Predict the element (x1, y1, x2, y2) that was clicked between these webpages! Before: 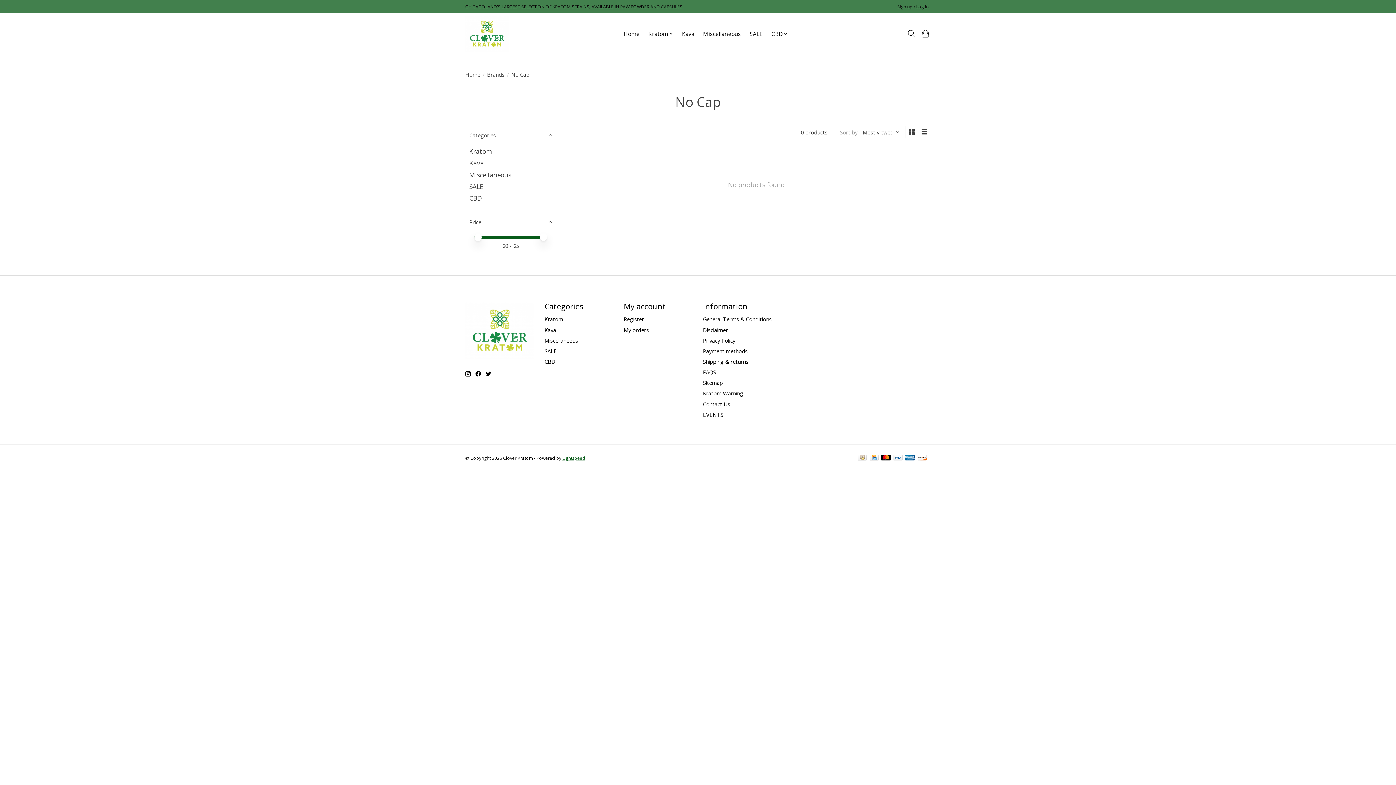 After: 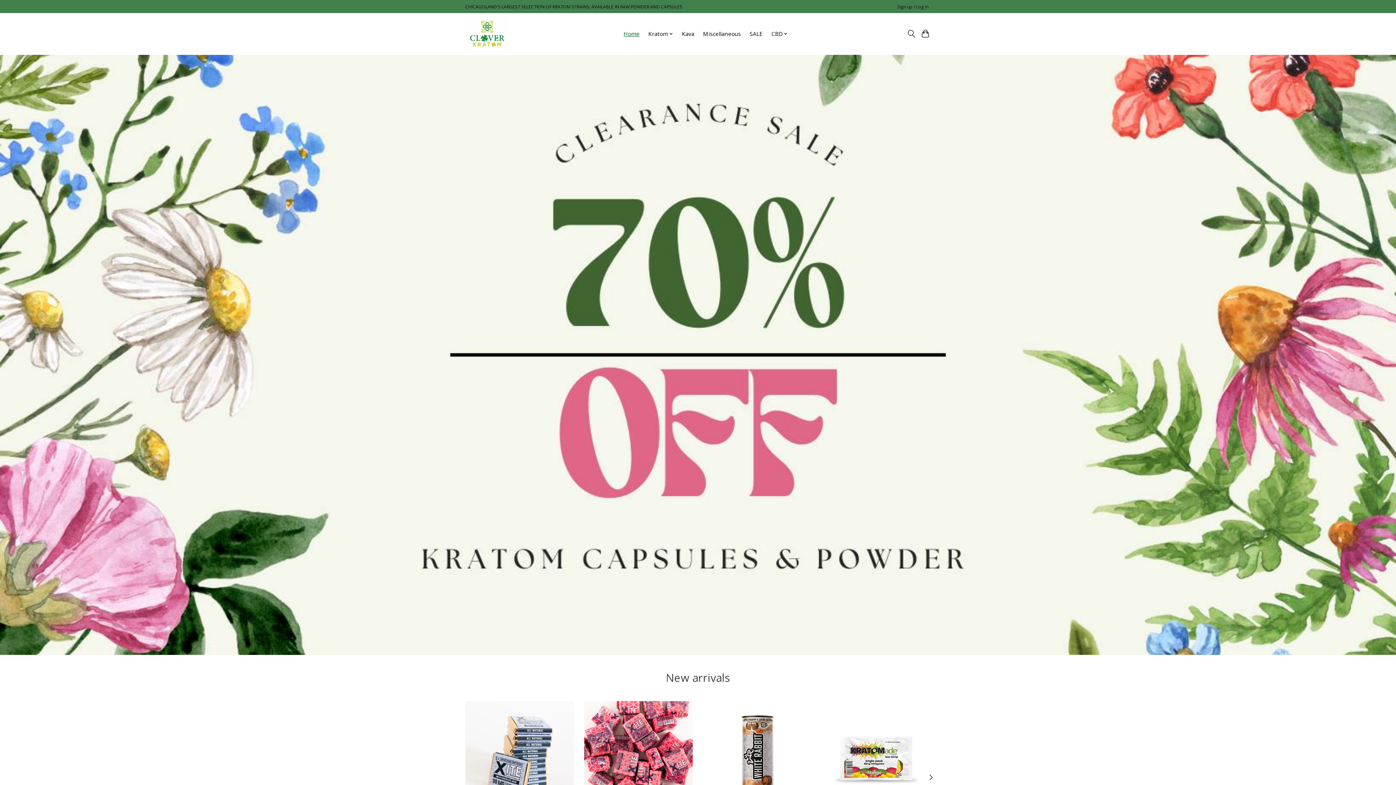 Action: label: Home bbox: (465, 70, 480, 78)